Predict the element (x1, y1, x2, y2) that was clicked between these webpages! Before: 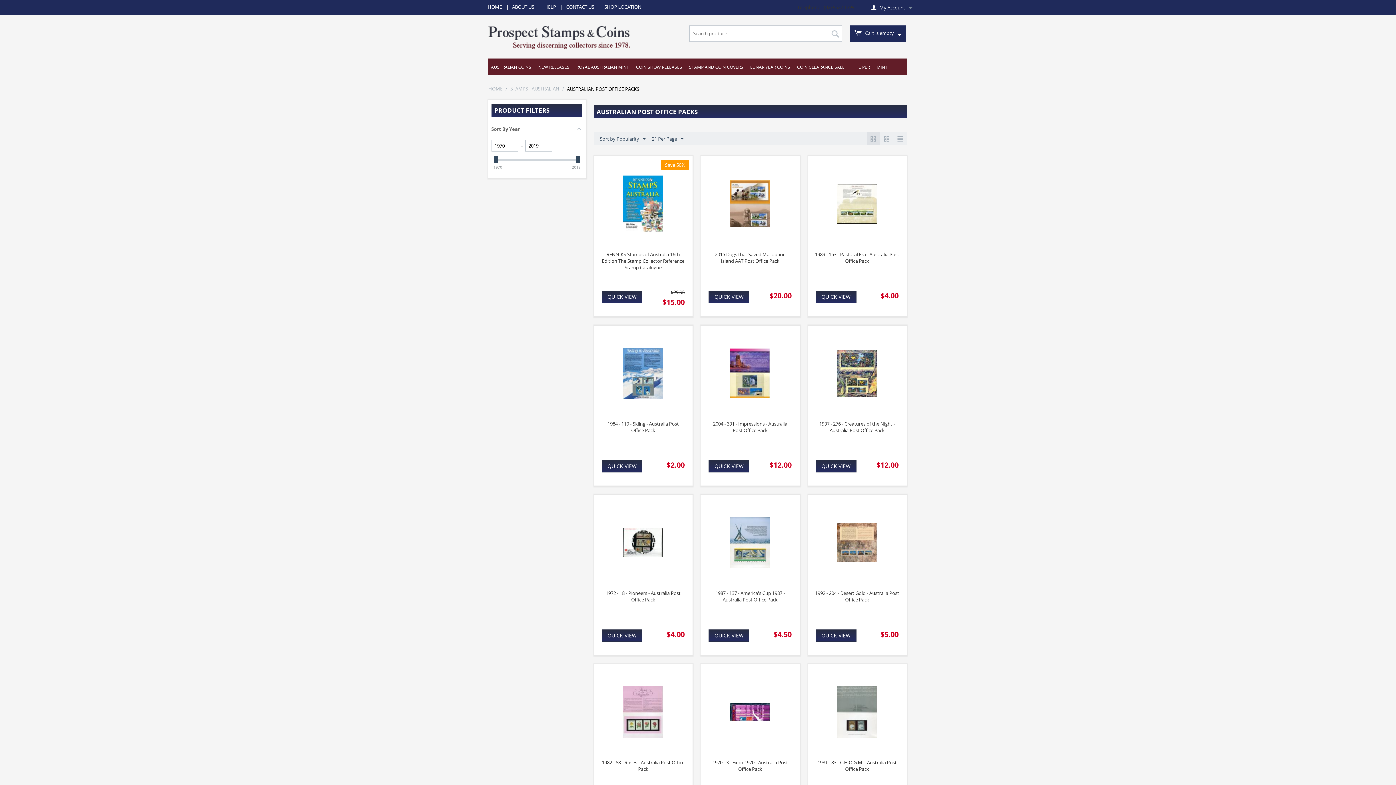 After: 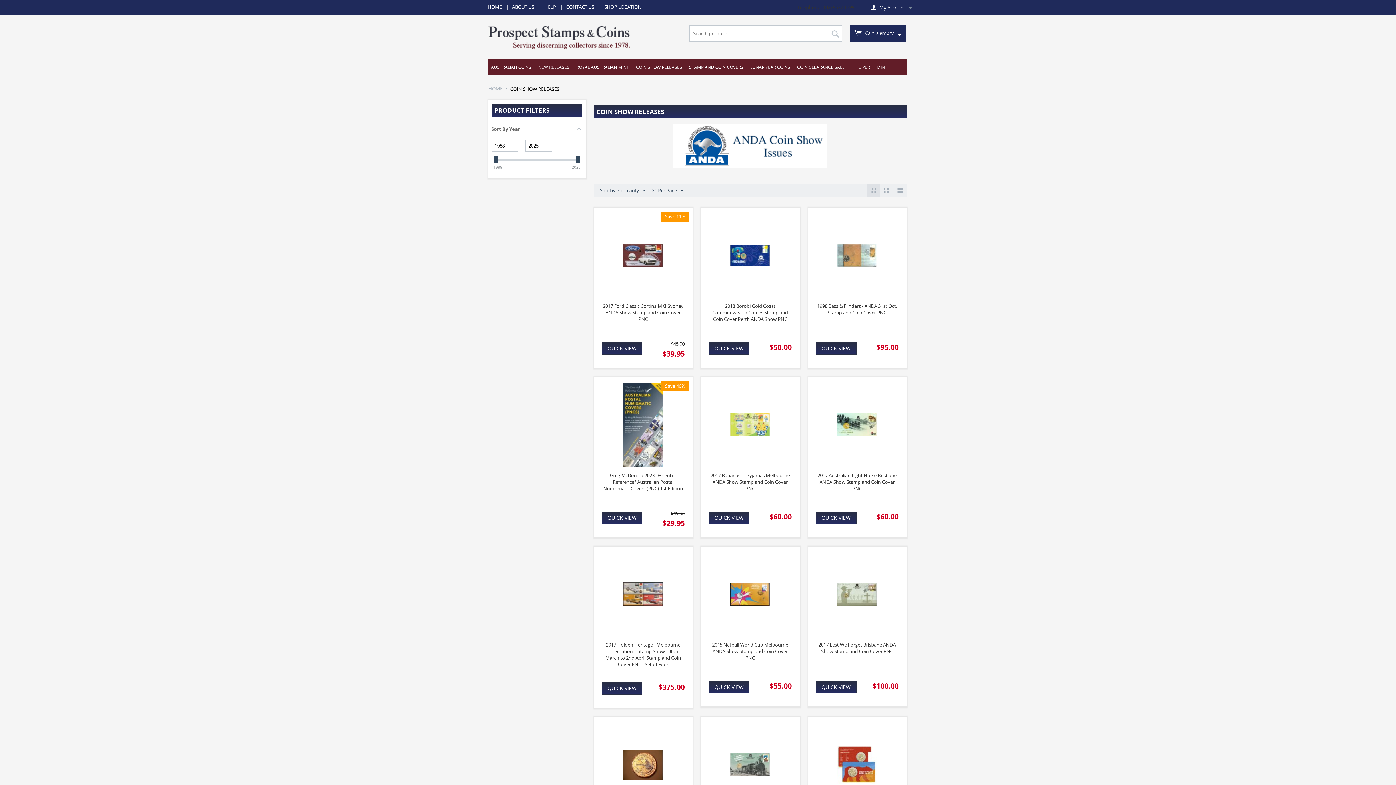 Action: bbox: (632, 58, 686, 75) label: COIN SHOW RELEASES